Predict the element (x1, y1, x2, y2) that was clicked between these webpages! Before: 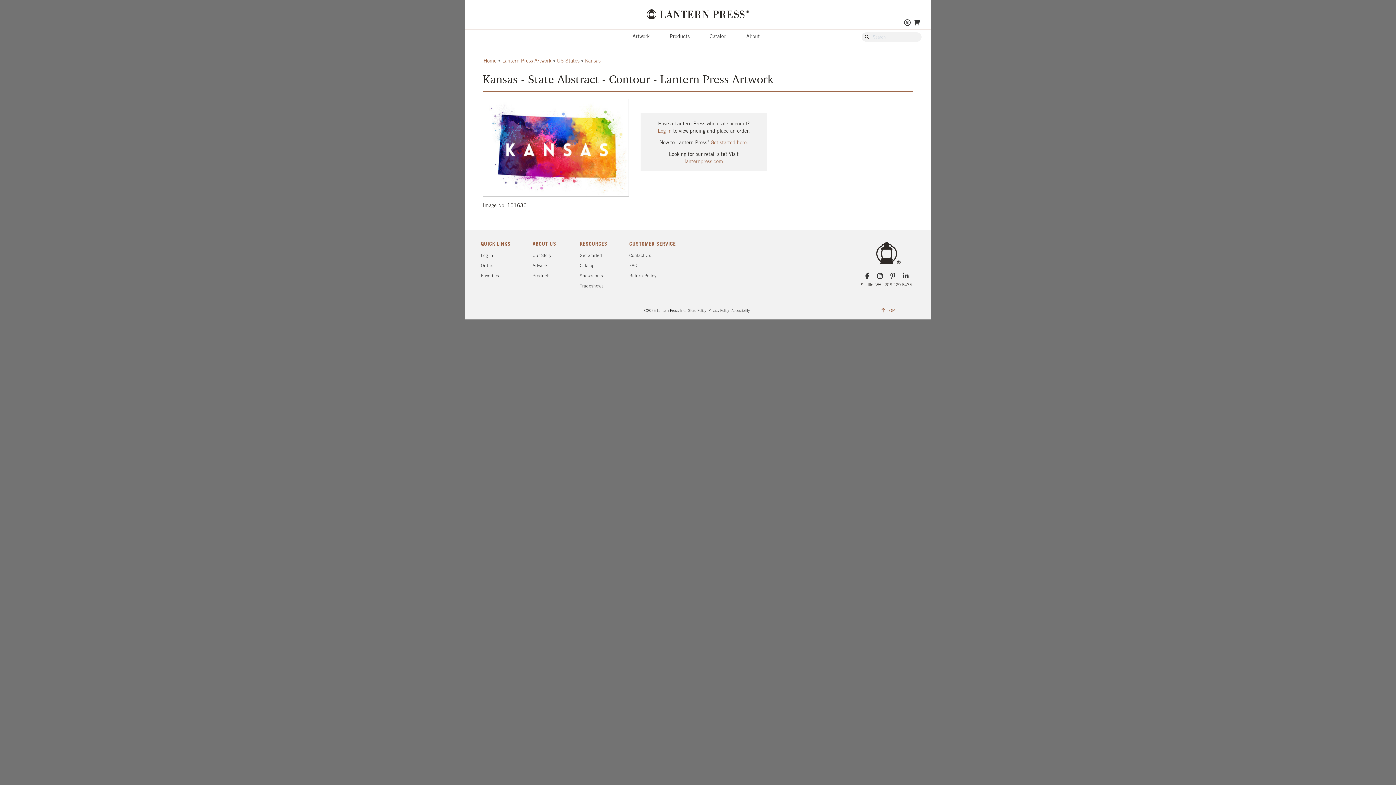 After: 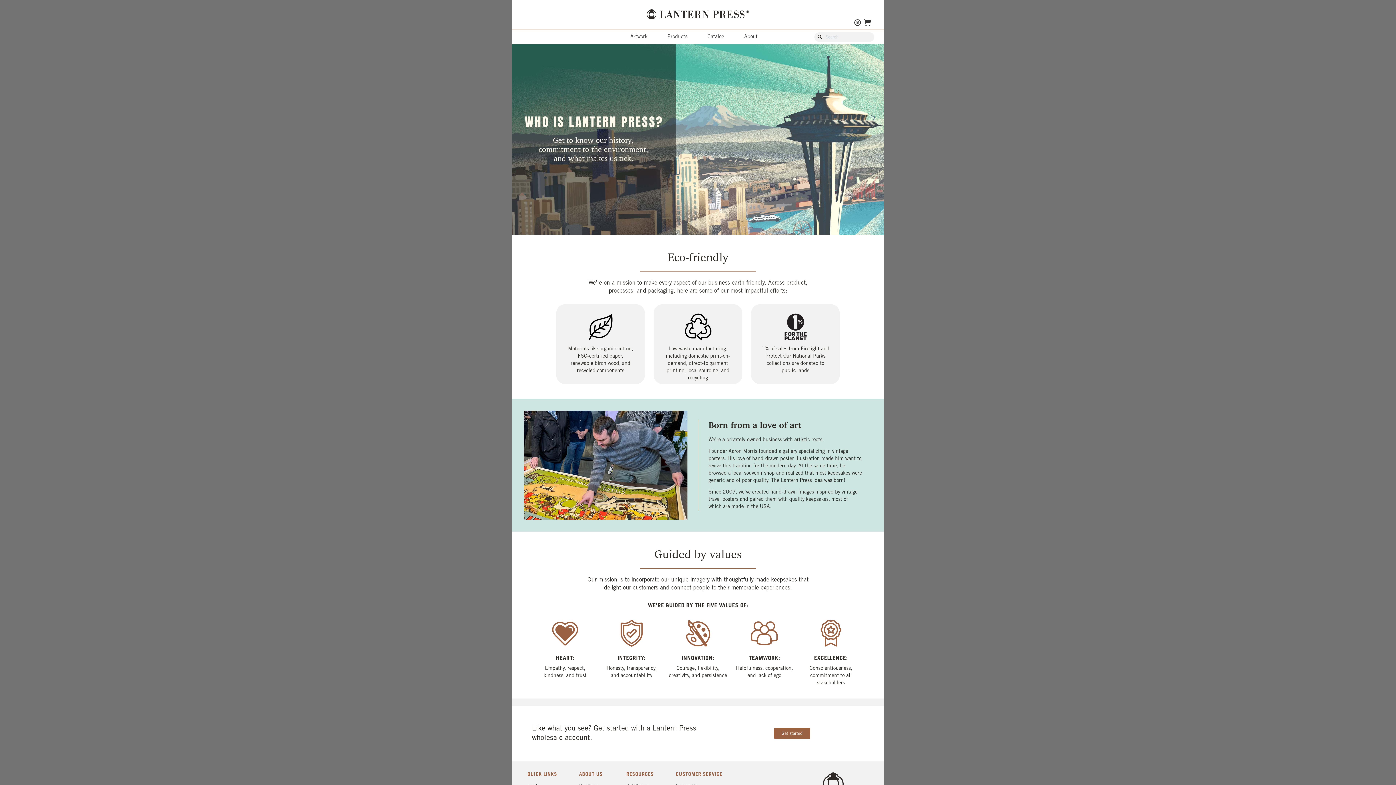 Action: bbox: (746, 29, 760, 44) label: About